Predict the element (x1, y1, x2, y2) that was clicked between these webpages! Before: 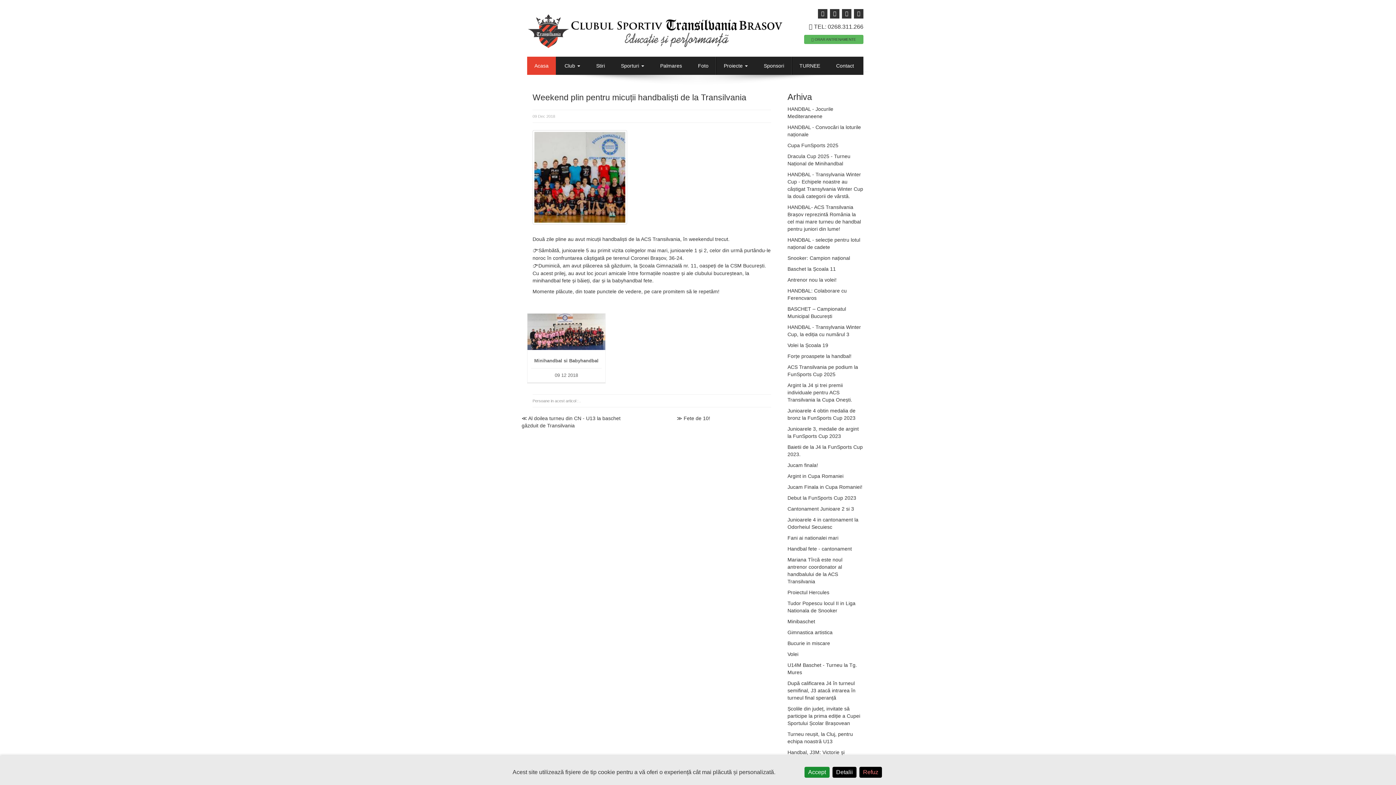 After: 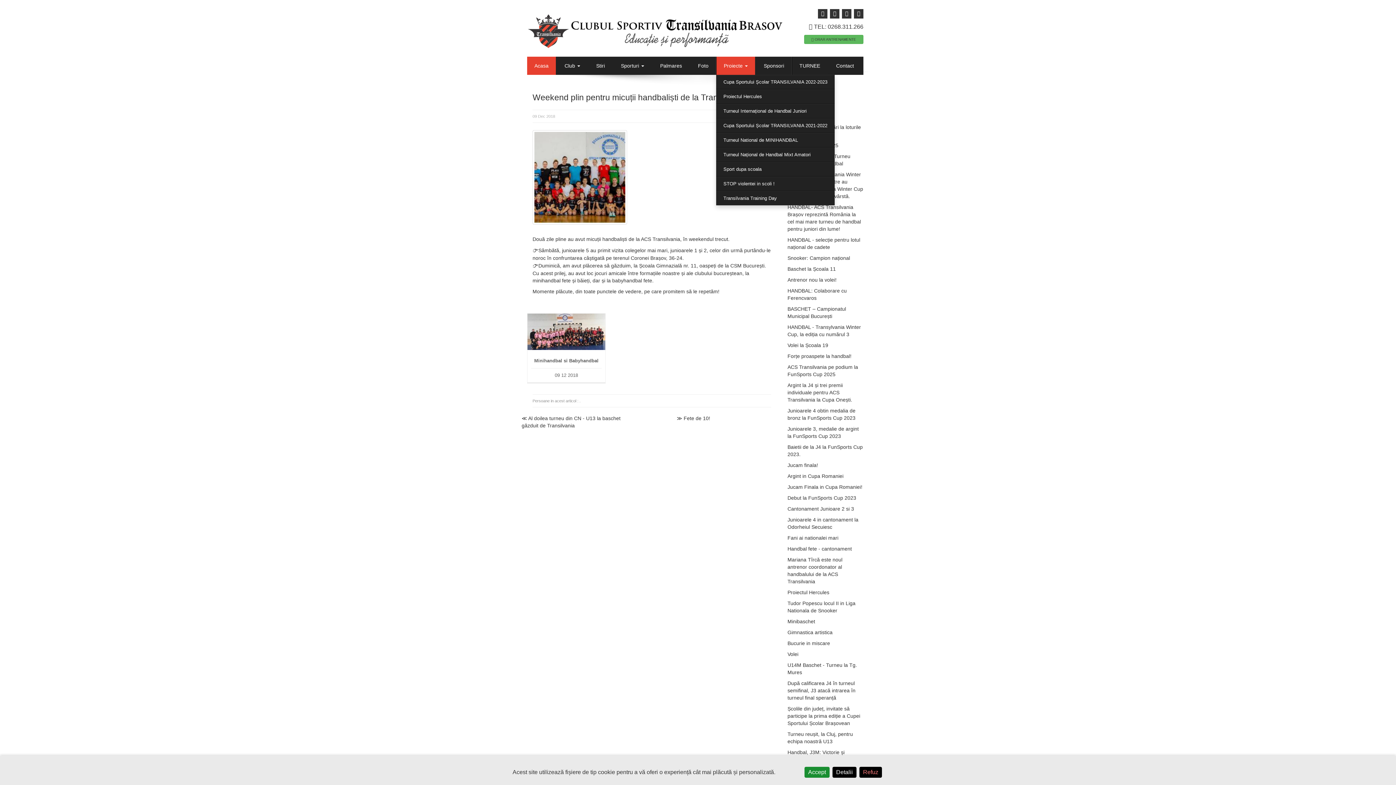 Action: bbox: (716, 56, 755, 74) label: Proiecte 